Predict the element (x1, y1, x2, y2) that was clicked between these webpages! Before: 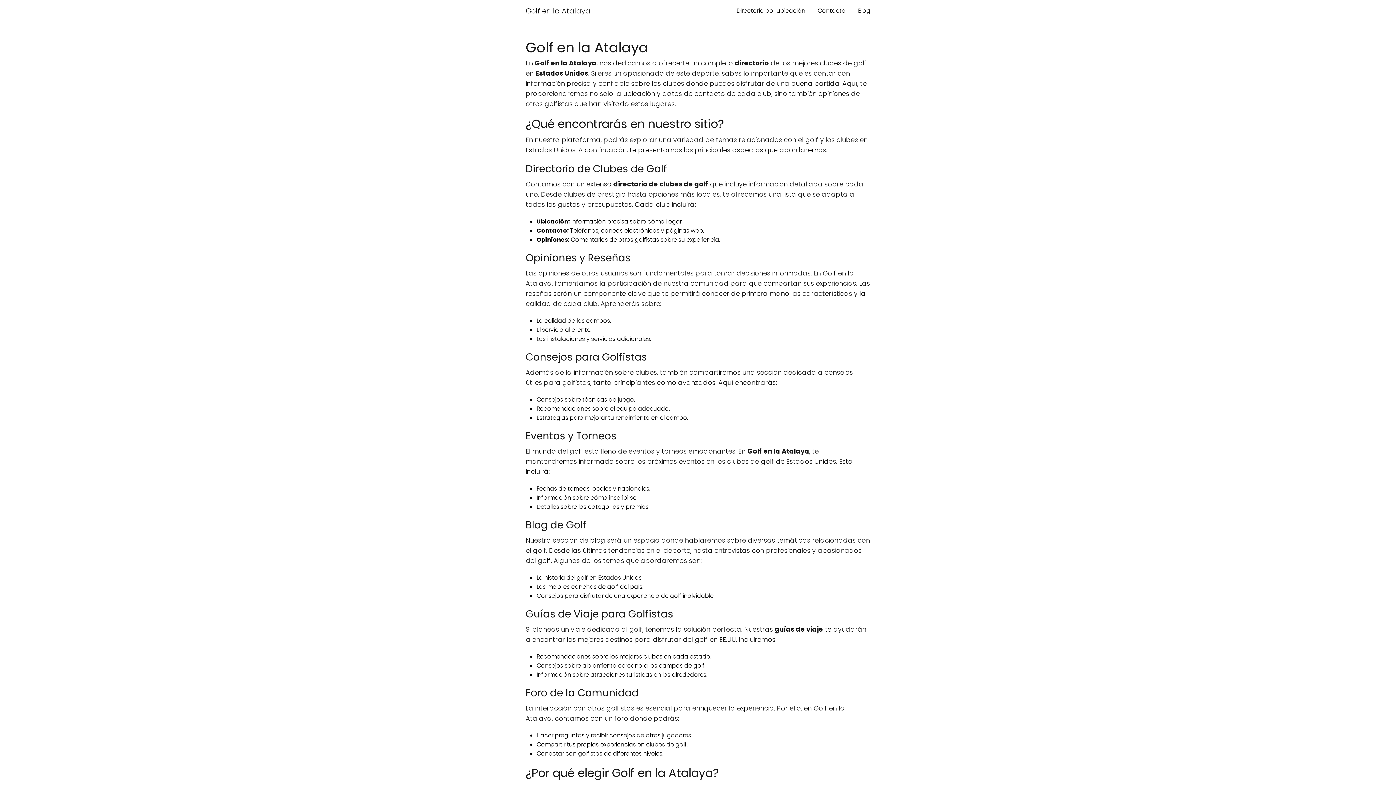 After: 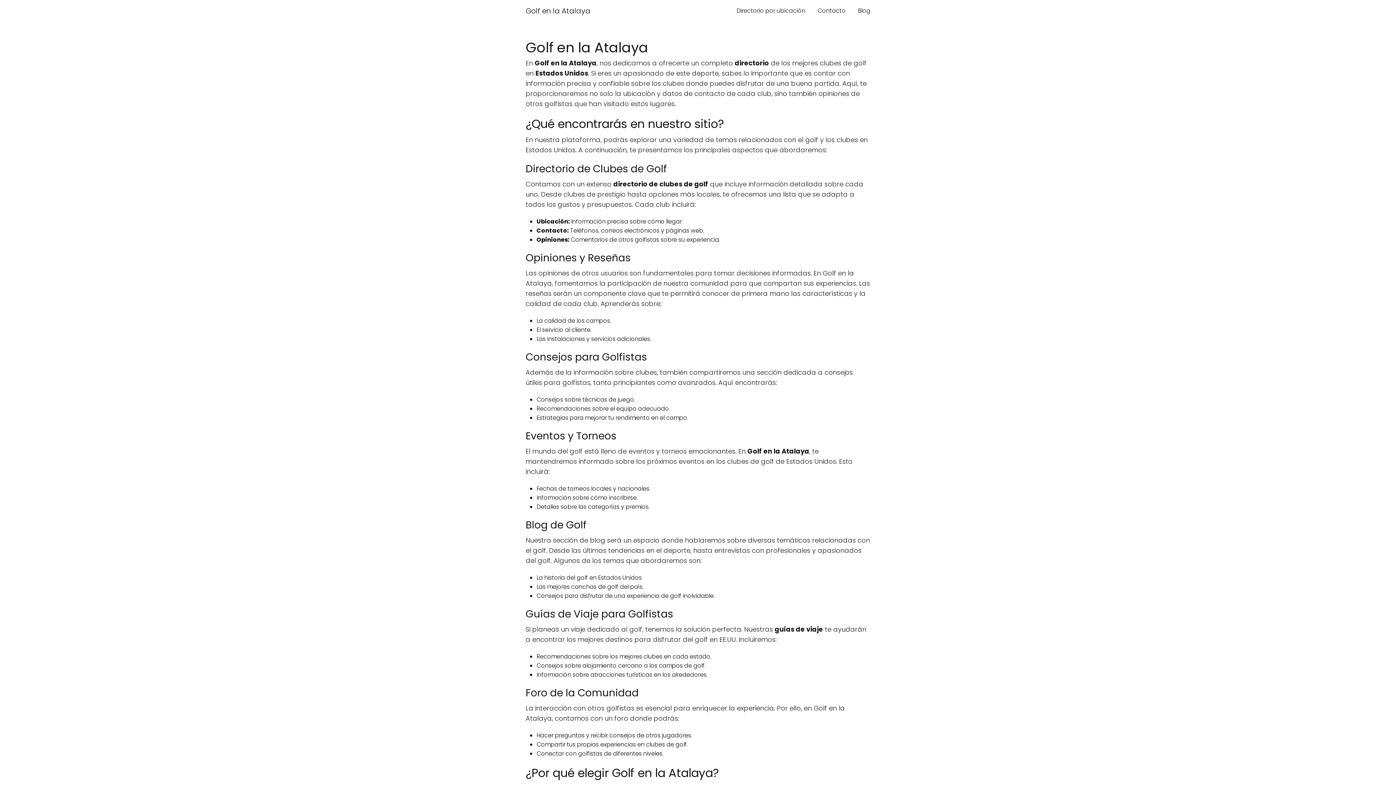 Action: bbox: (525, 5, 590, 16) label: Golf en la Atalaya